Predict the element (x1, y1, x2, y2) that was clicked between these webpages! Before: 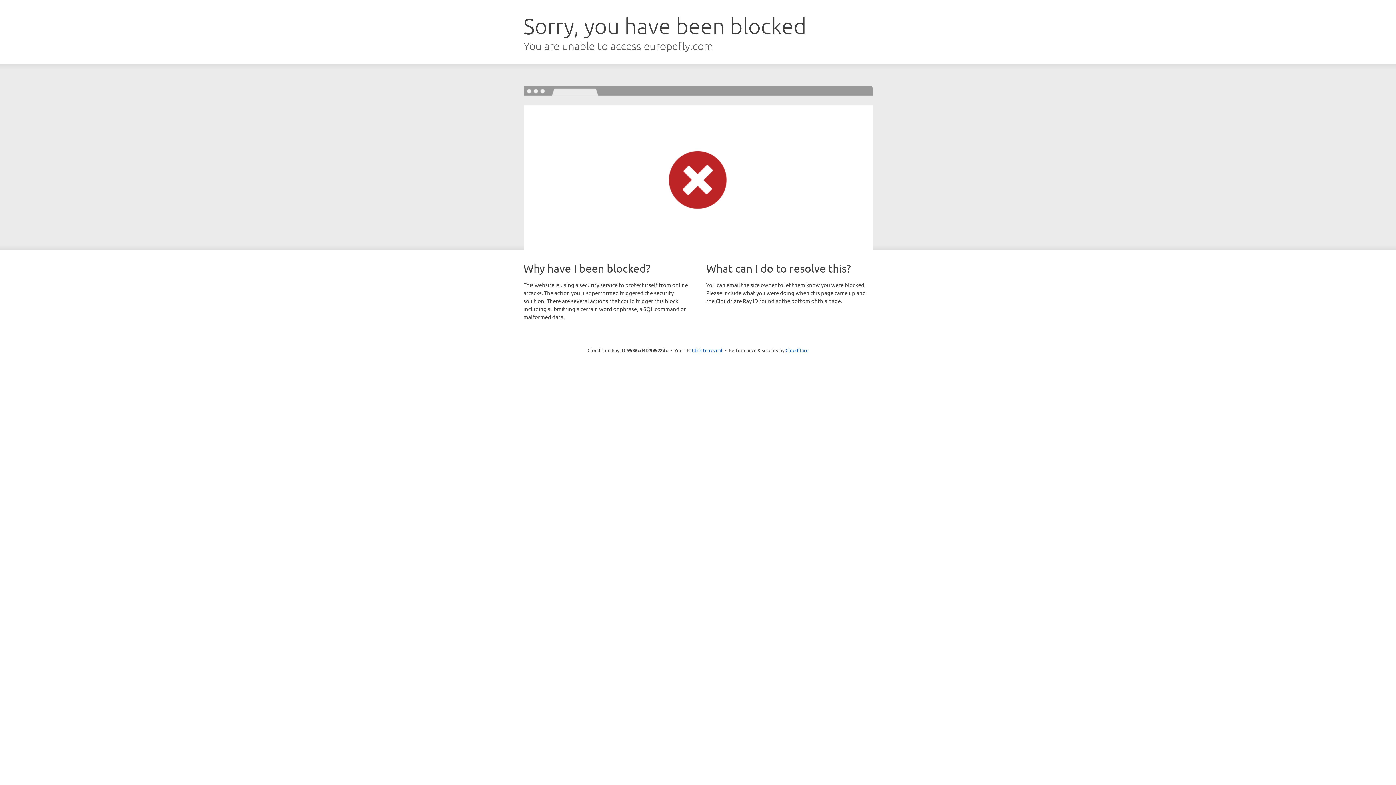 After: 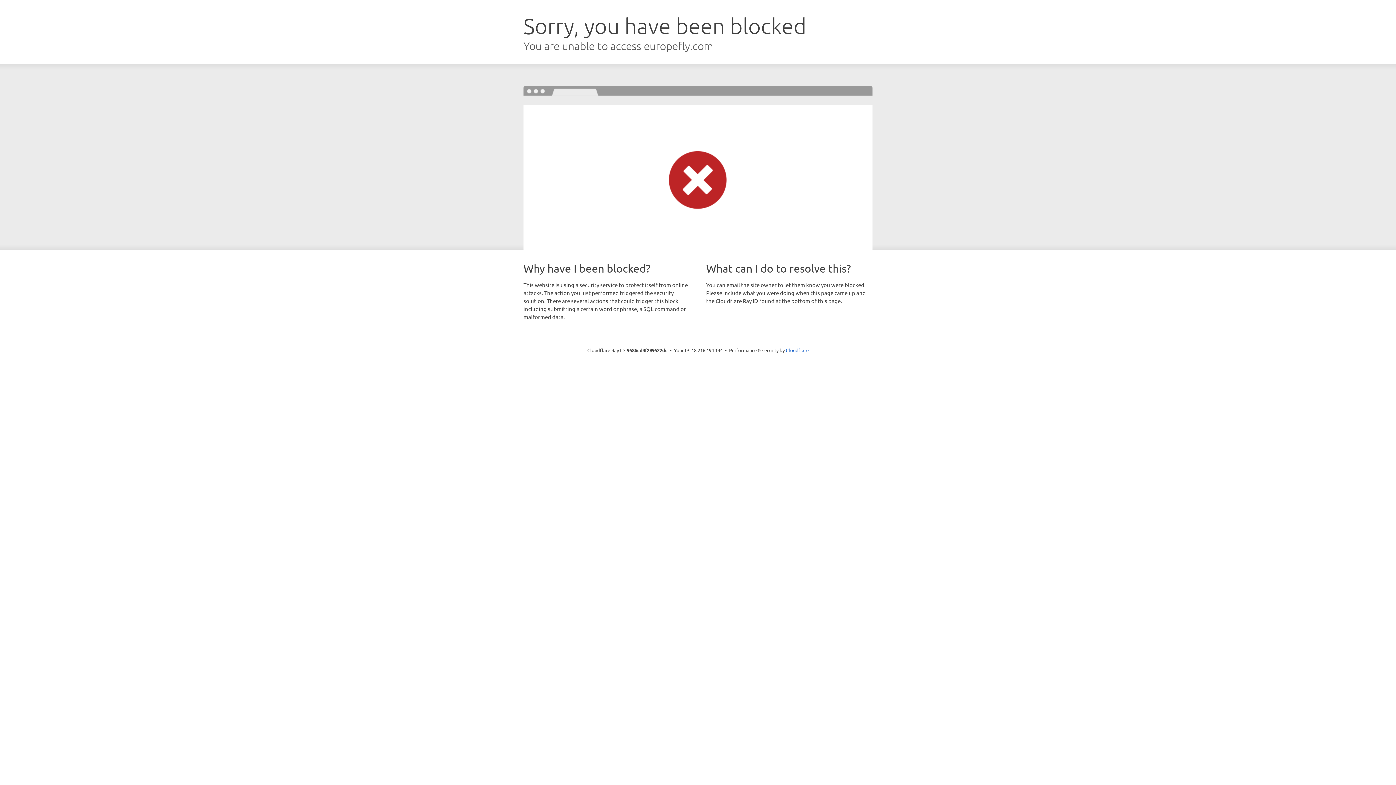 Action: bbox: (692, 346, 722, 353) label: Click to reveal